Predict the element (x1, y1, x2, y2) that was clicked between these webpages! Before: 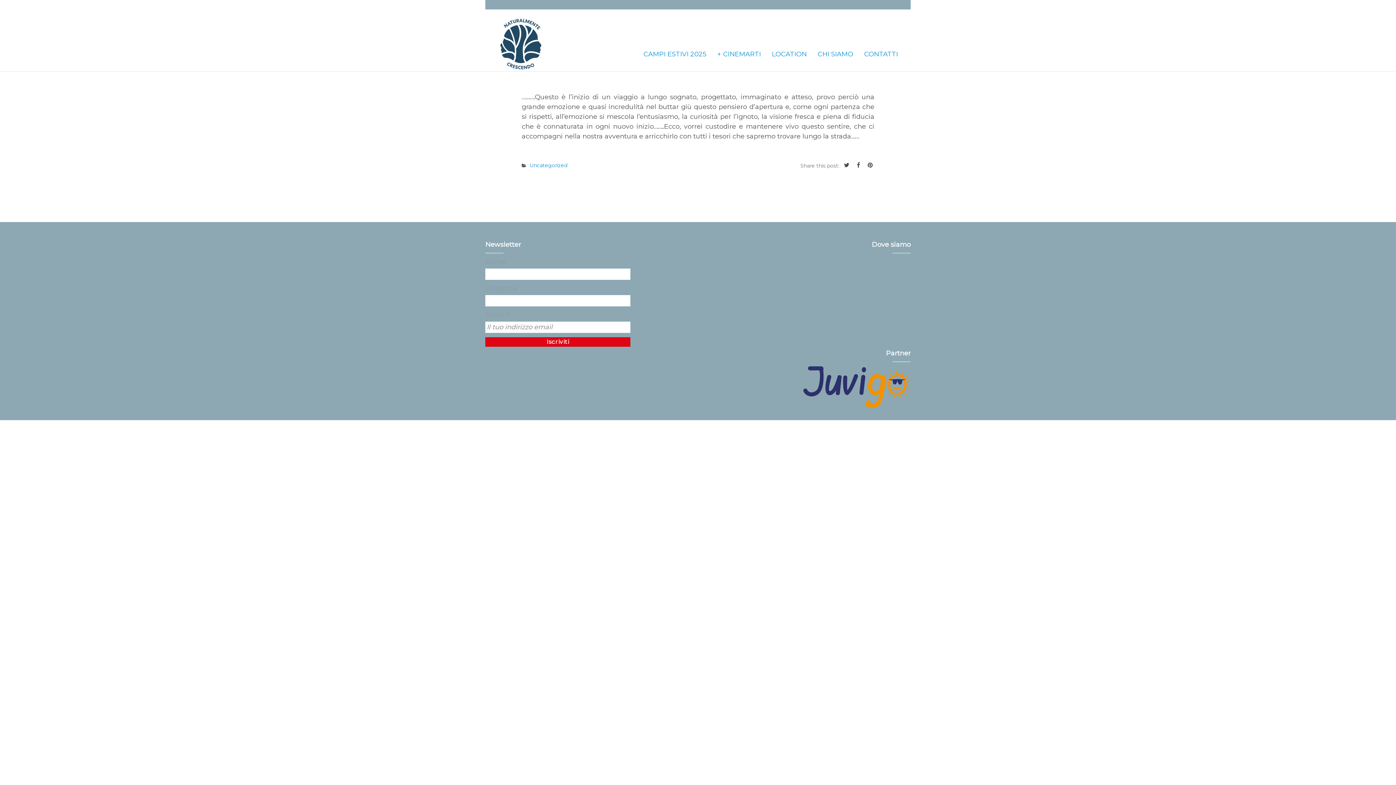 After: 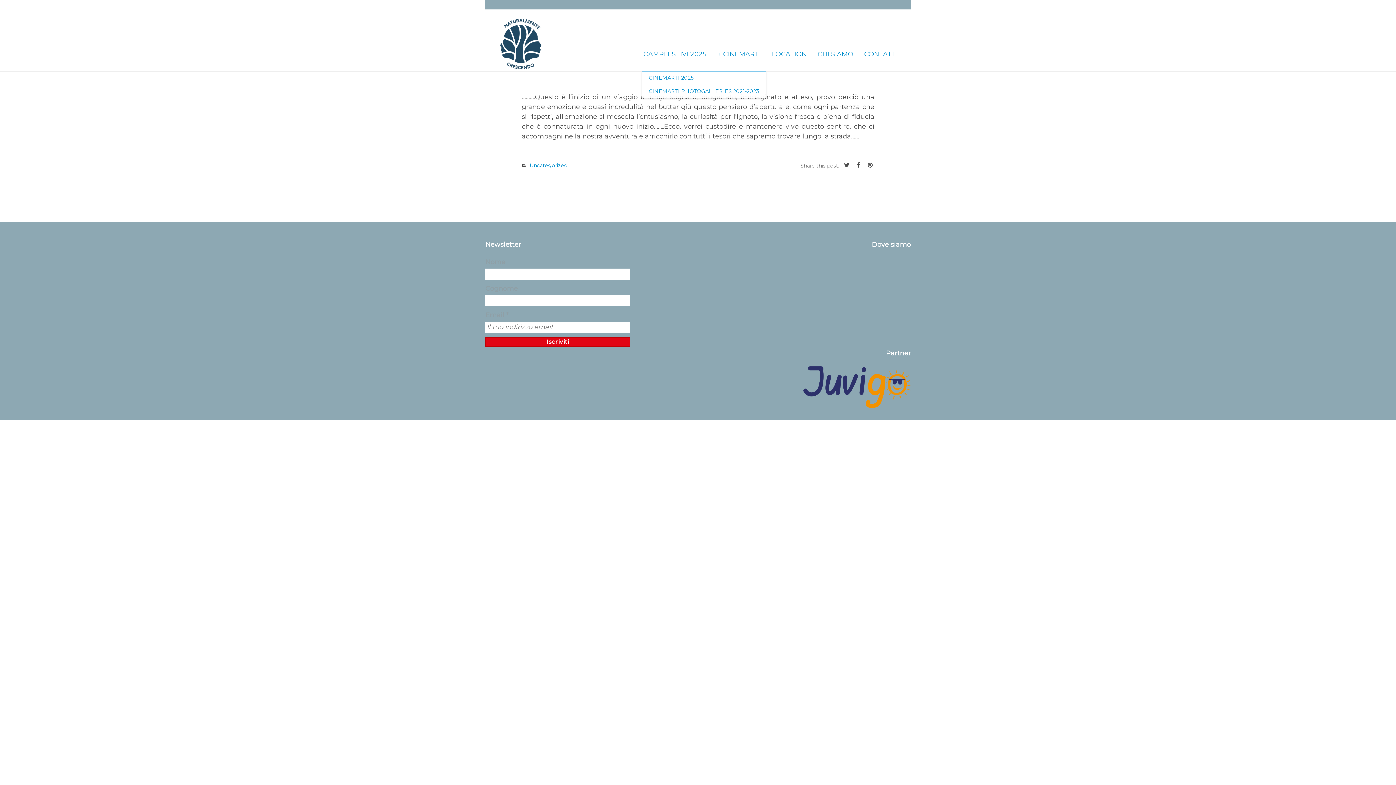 Action: label: + CINEMARTI bbox: (712, 37, 766, 70)